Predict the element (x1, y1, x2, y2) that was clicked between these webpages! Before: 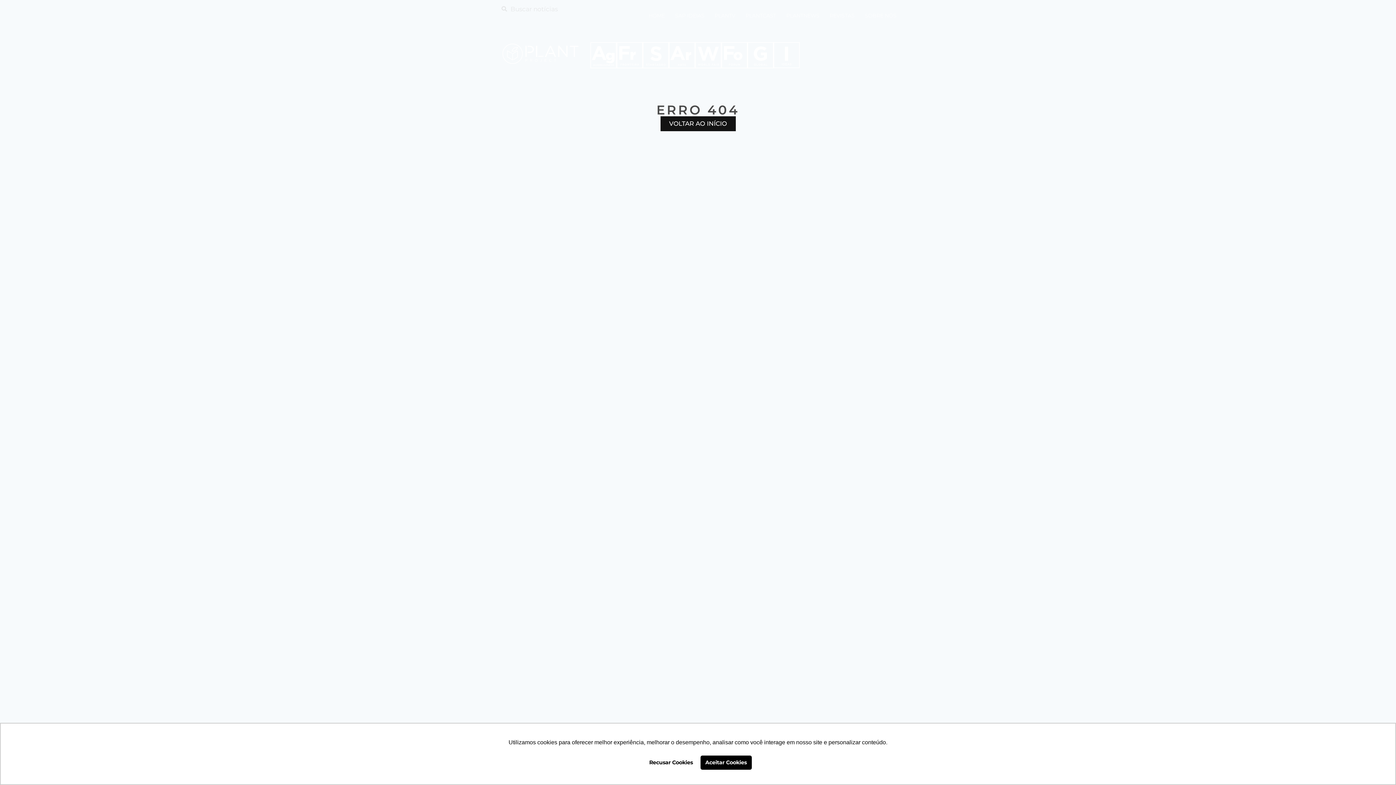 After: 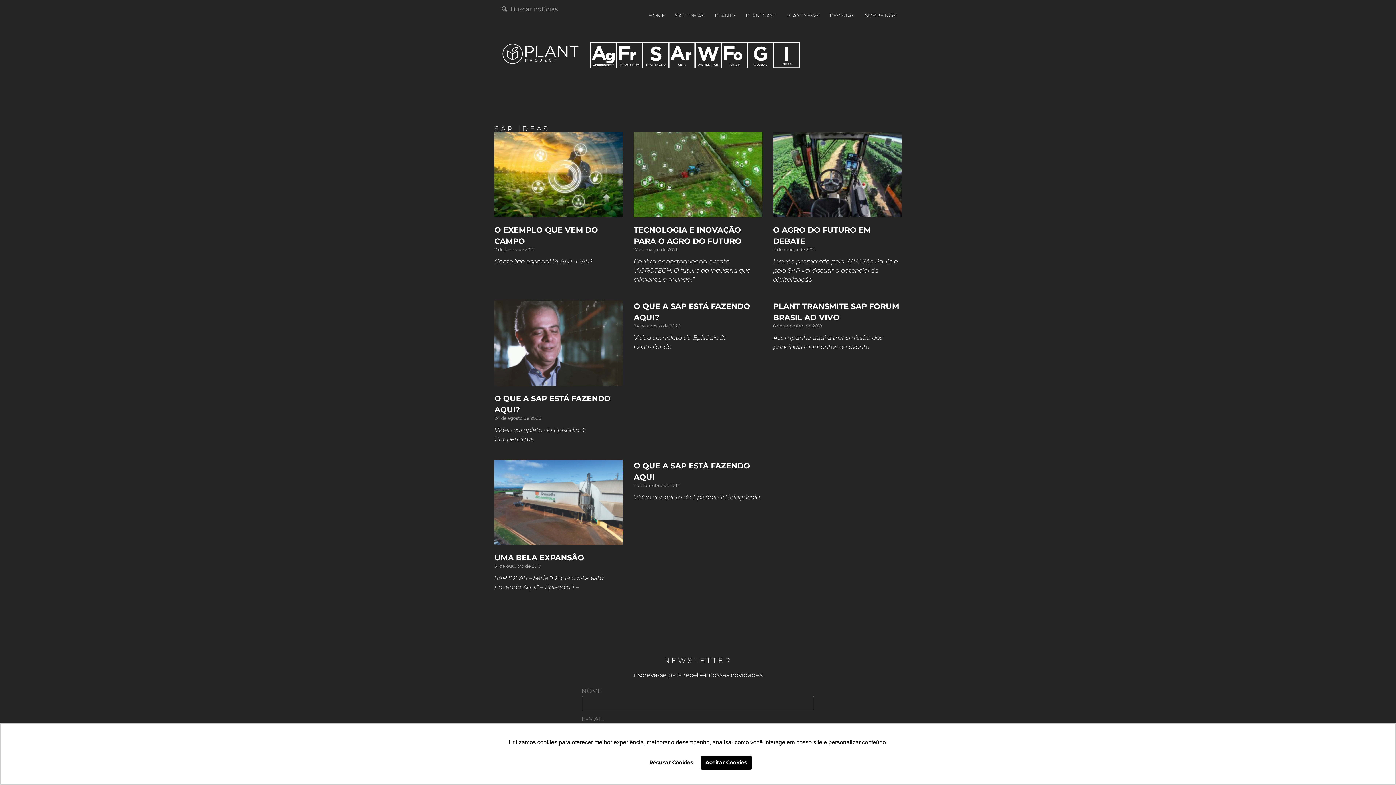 Action: bbox: (773, 42, 800, 68)